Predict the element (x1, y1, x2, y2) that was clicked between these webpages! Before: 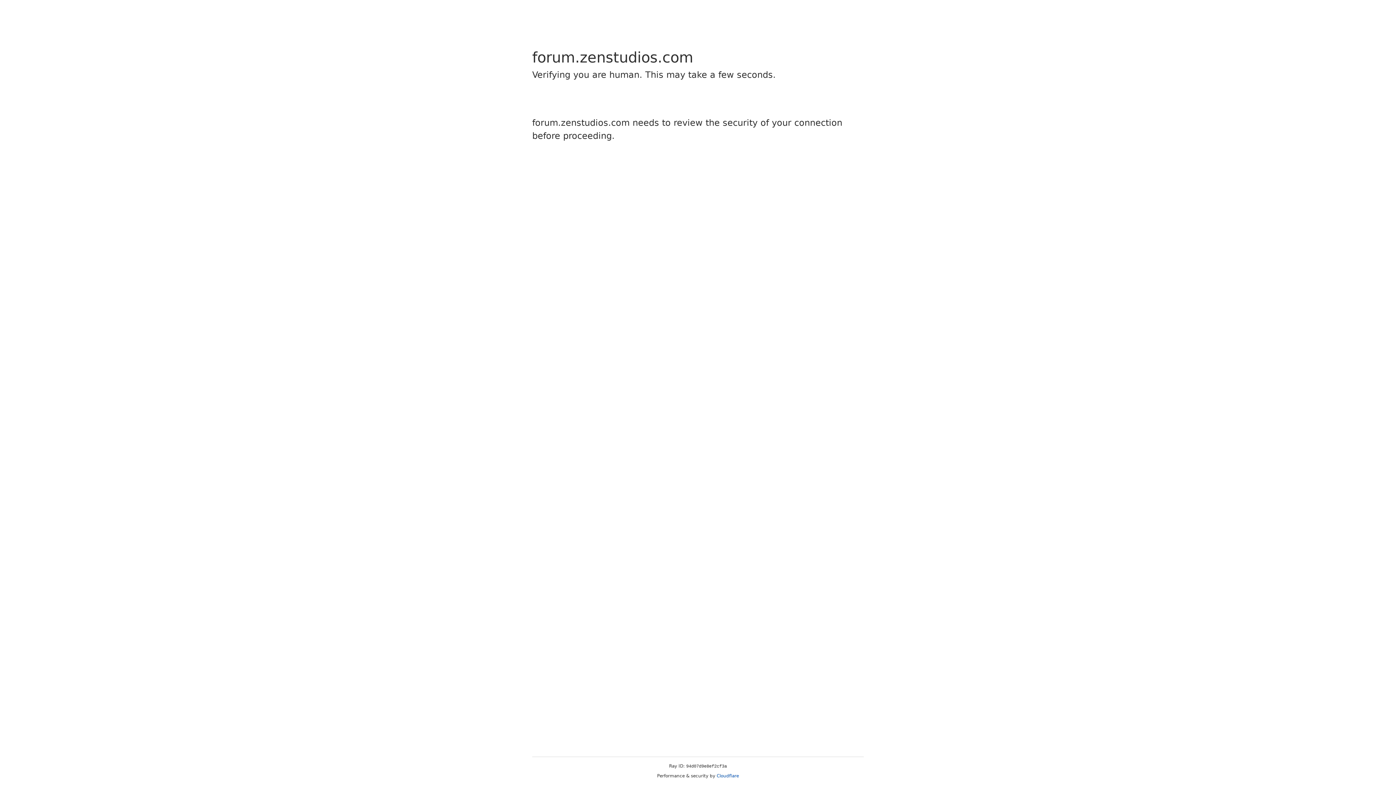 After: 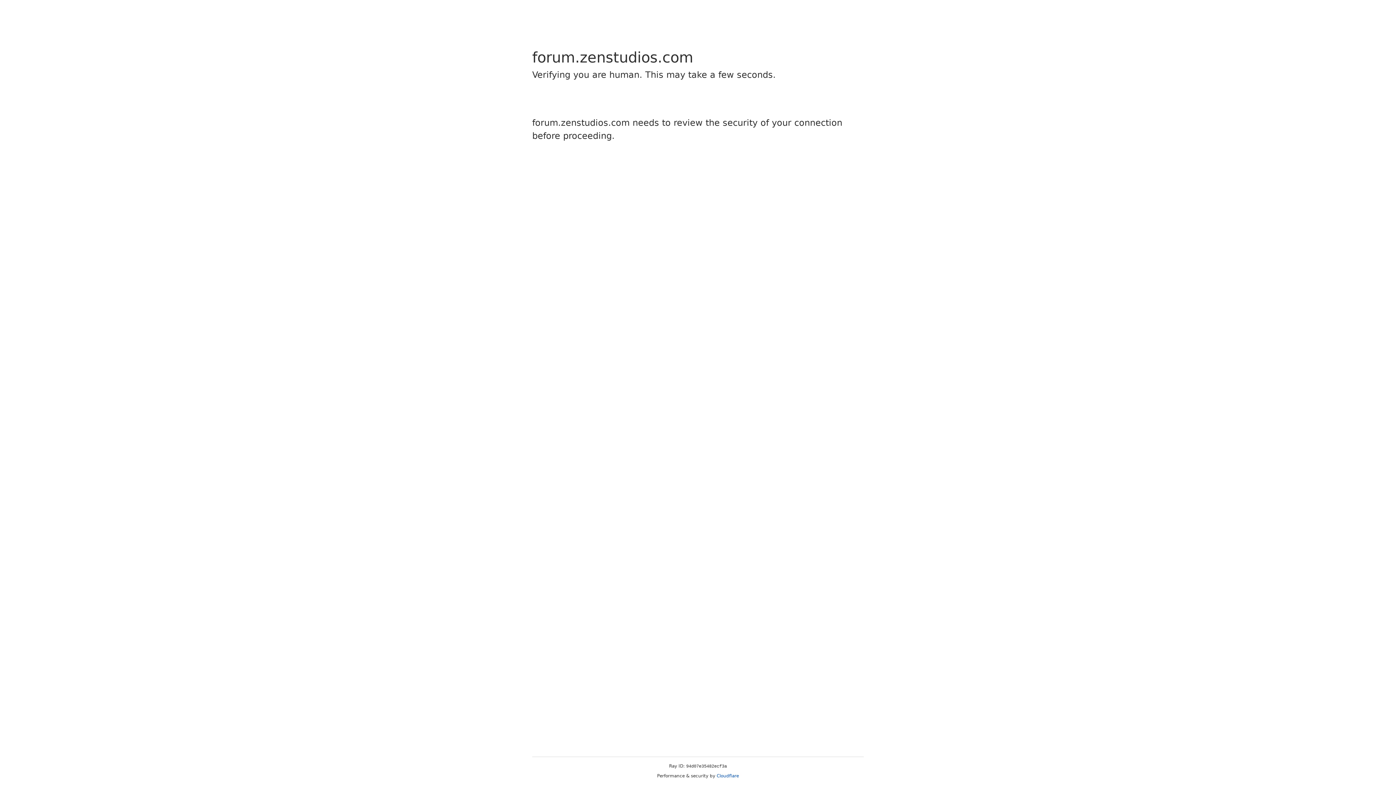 Action: bbox: (716, 773, 739, 778) label: Cloudflare